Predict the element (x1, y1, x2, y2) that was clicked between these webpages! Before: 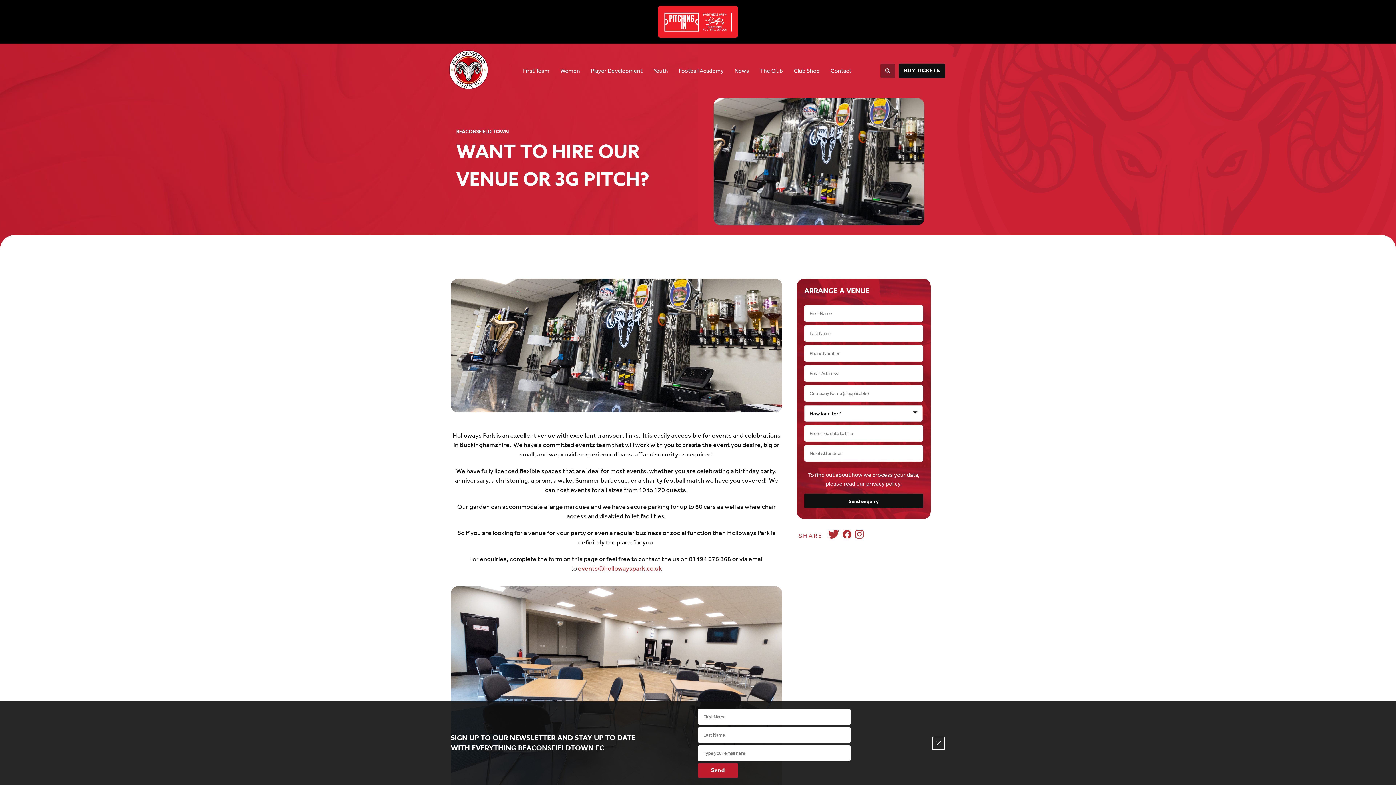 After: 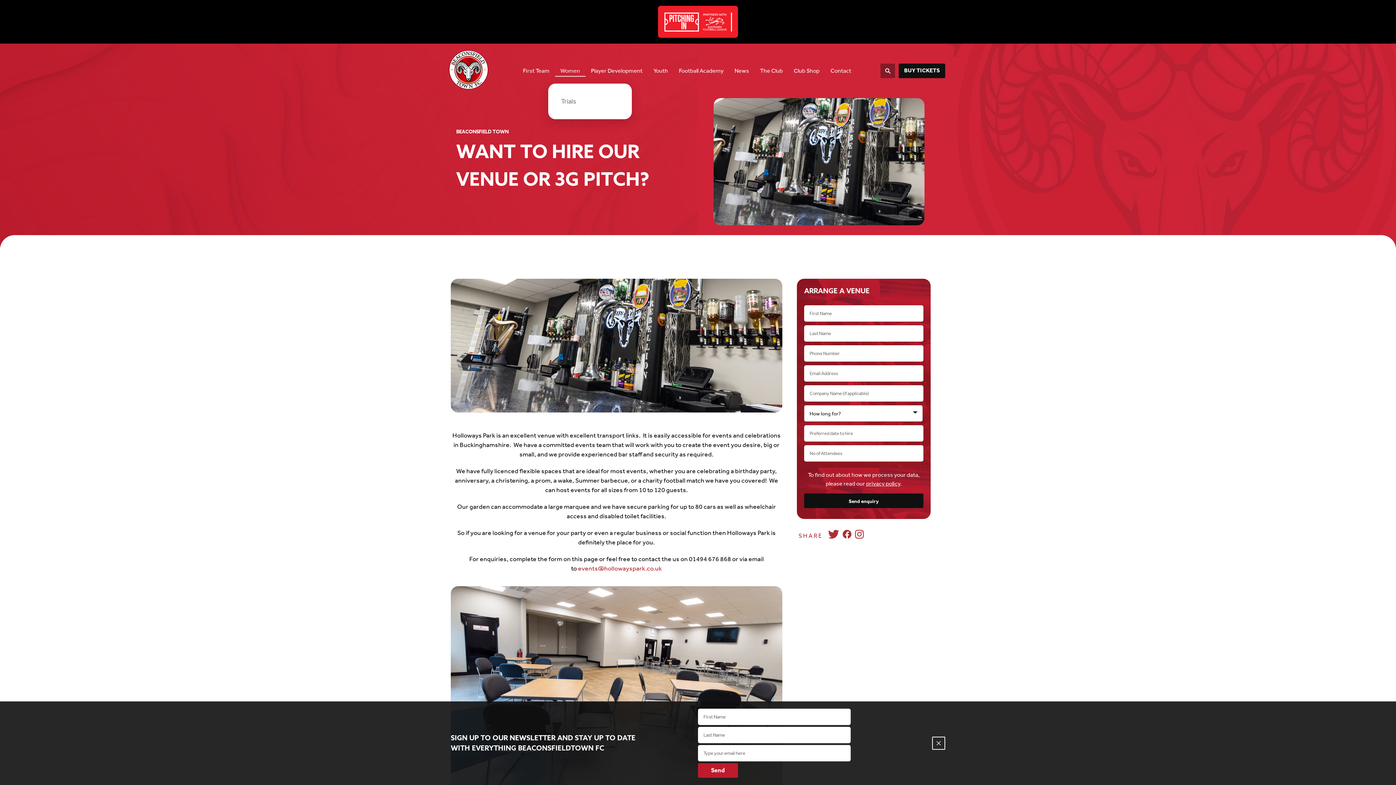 Action: bbox: (555, 63, 585, 78) label: Women